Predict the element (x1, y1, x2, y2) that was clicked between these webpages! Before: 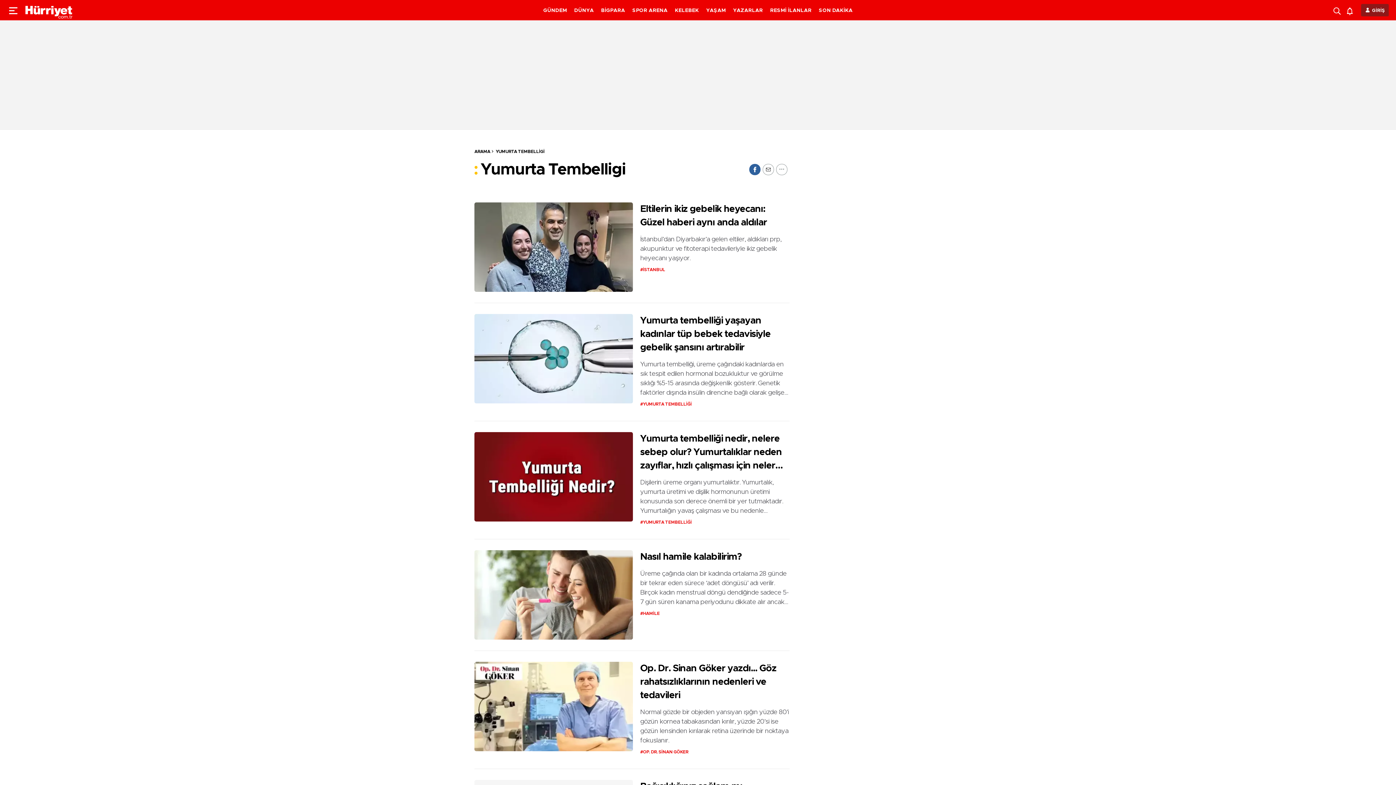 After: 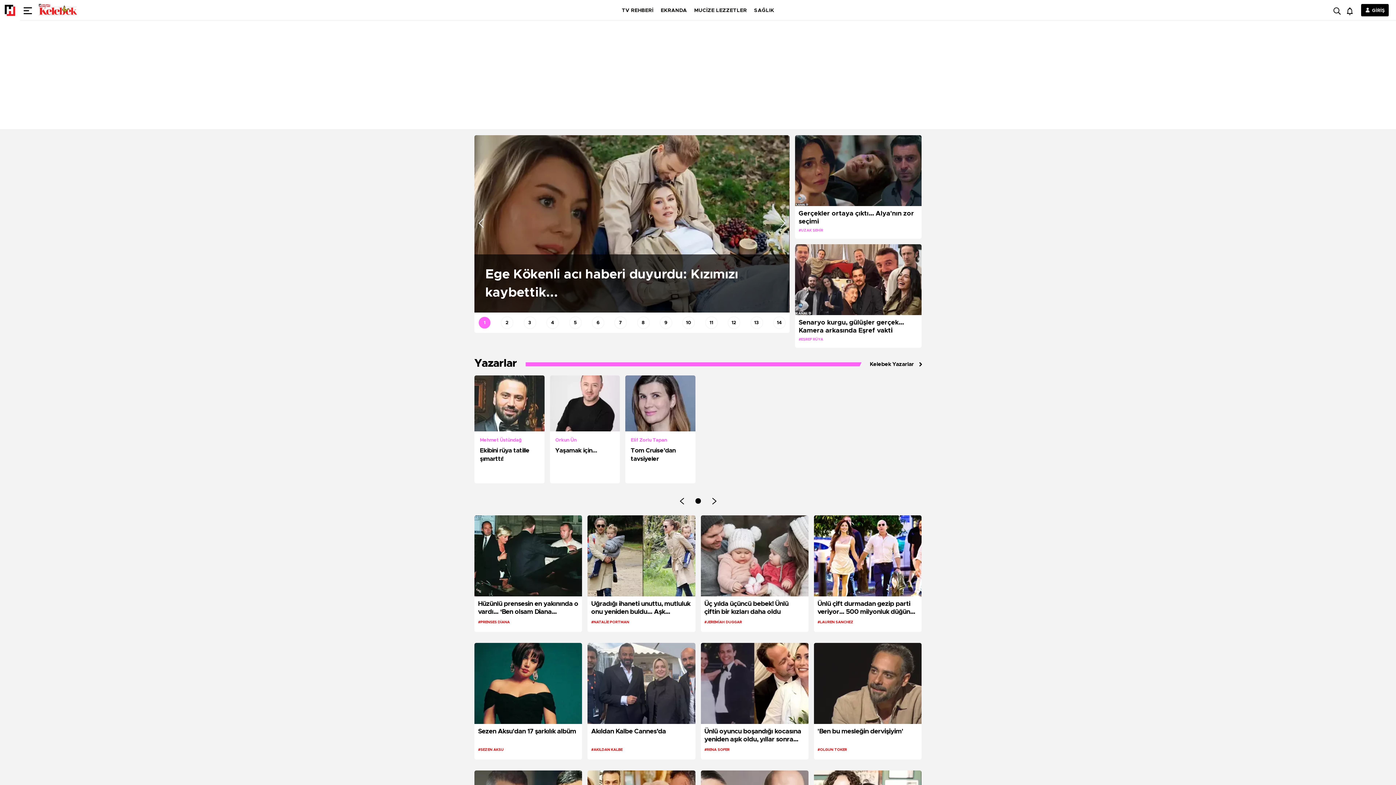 Action: bbox: (675, 8, 699, 13) label: KELEBEK